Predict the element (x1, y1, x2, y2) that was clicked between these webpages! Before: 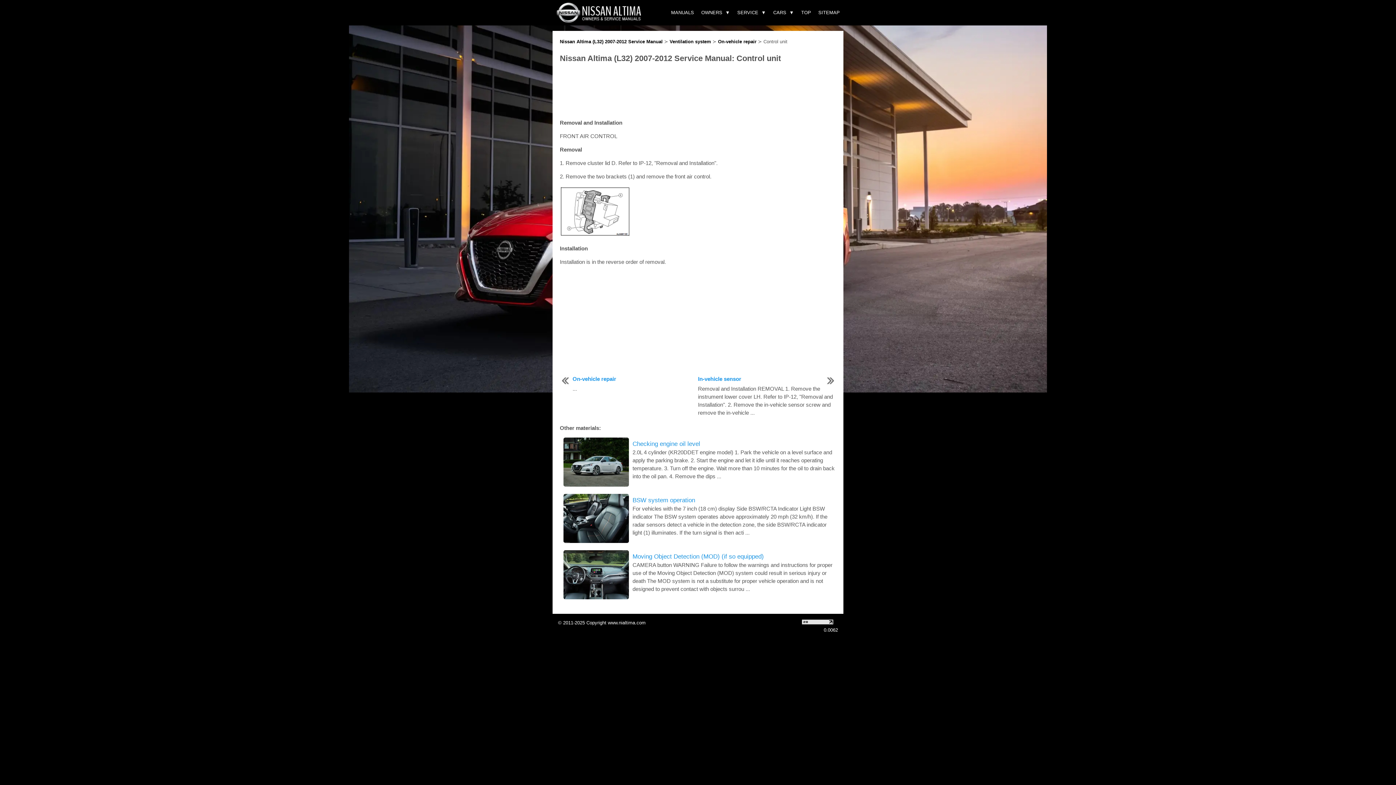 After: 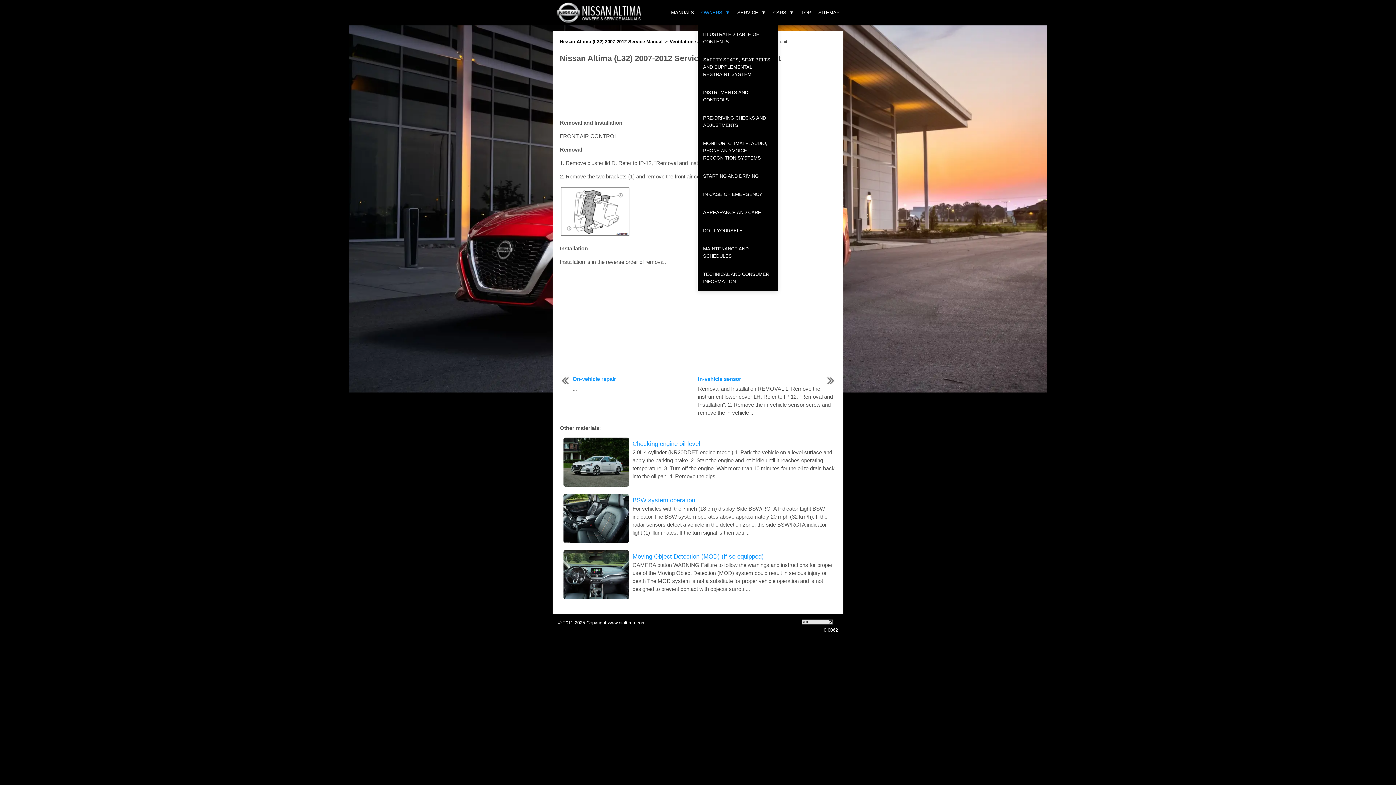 Action: label: OWNERS bbox: (697, 0, 733, 25)